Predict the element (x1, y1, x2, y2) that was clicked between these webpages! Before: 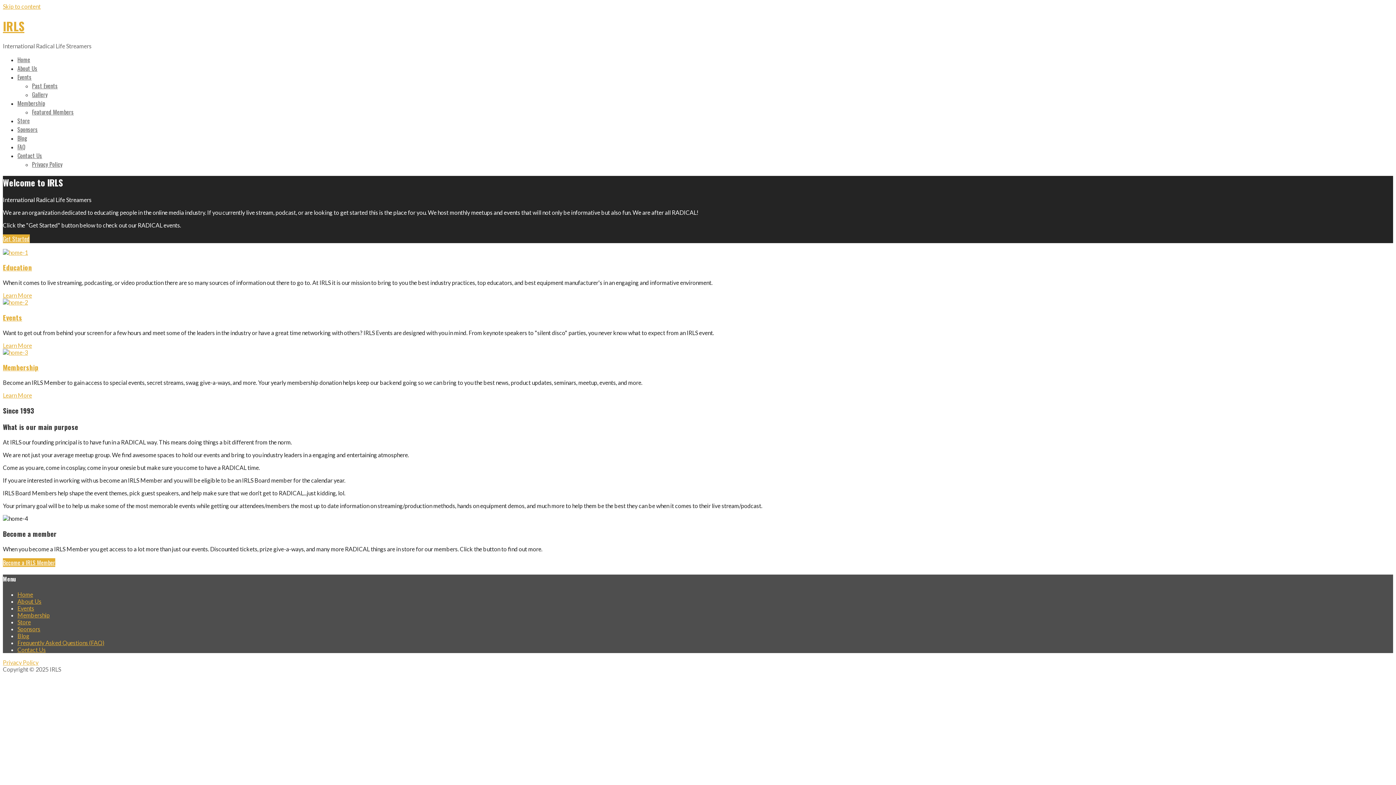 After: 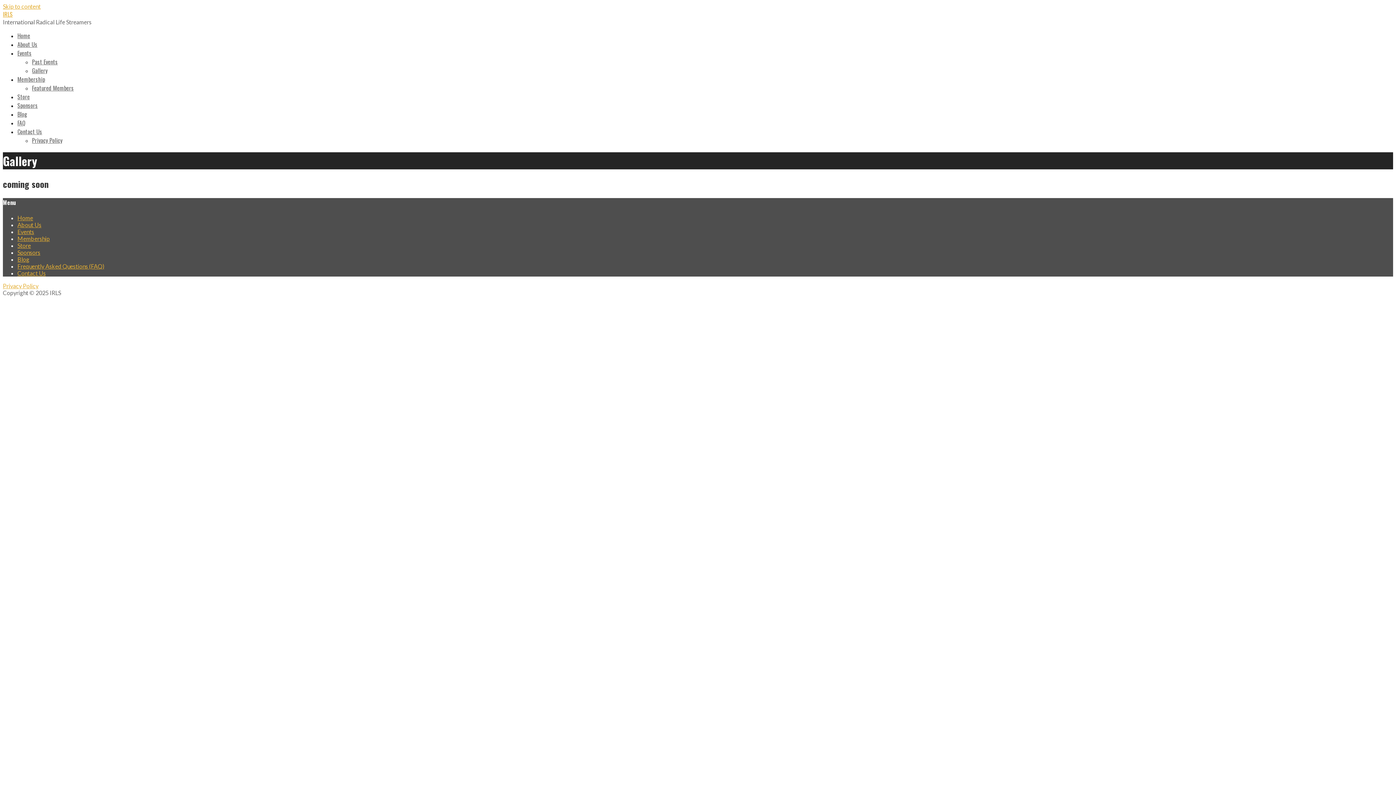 Action: label: Gallery bbox: (32, 90, 47, 98)